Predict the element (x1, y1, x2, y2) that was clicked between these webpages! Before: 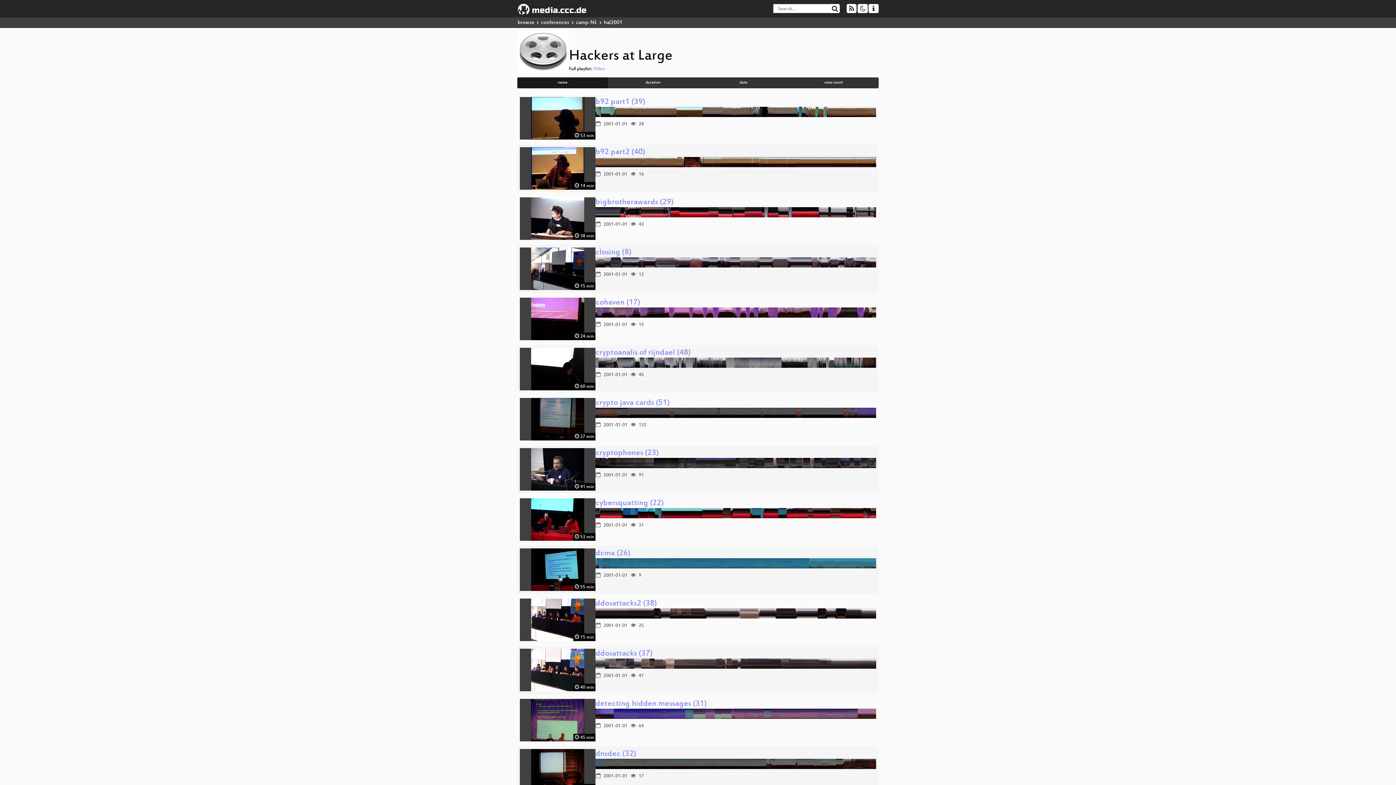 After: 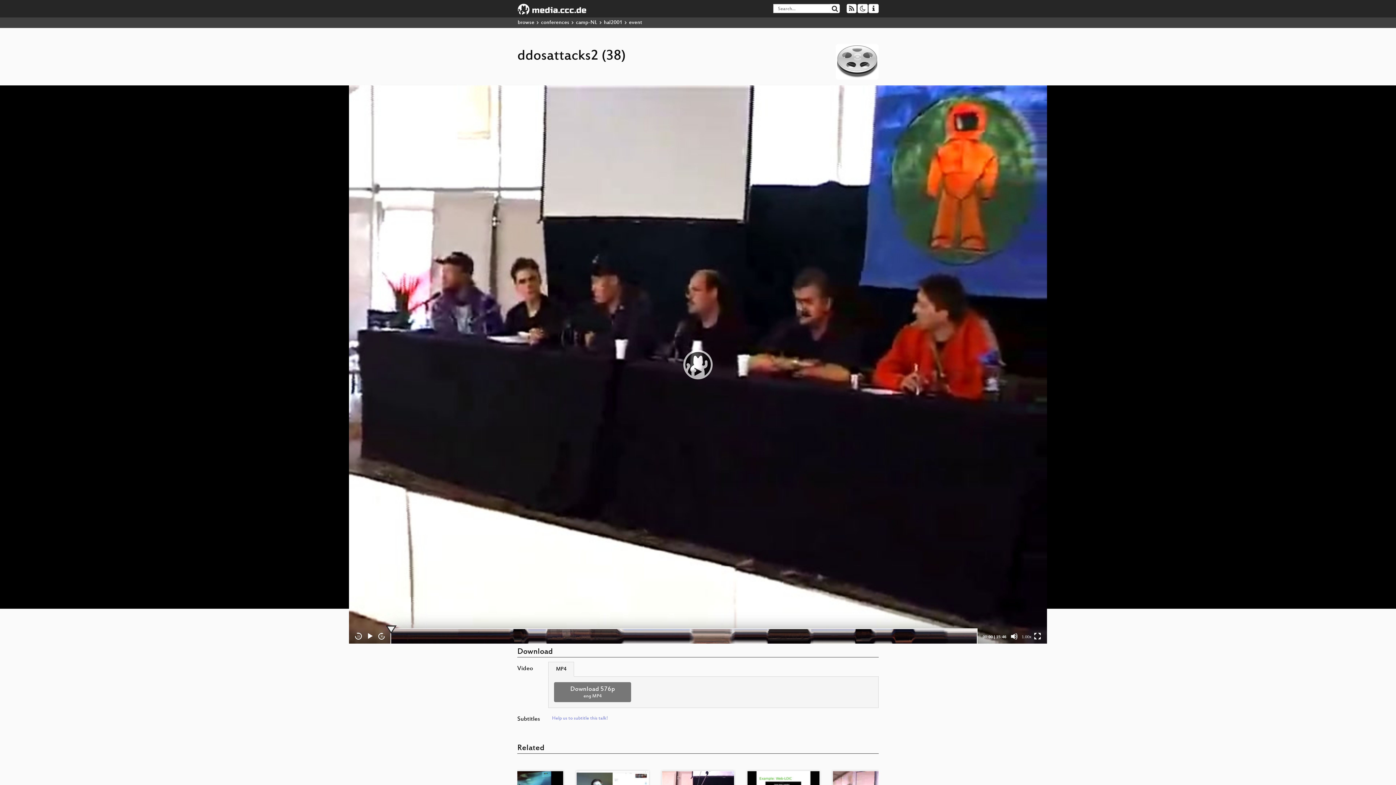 Action: label: ddosattacks2 (38) bbox: (595, 599, 657, 608)